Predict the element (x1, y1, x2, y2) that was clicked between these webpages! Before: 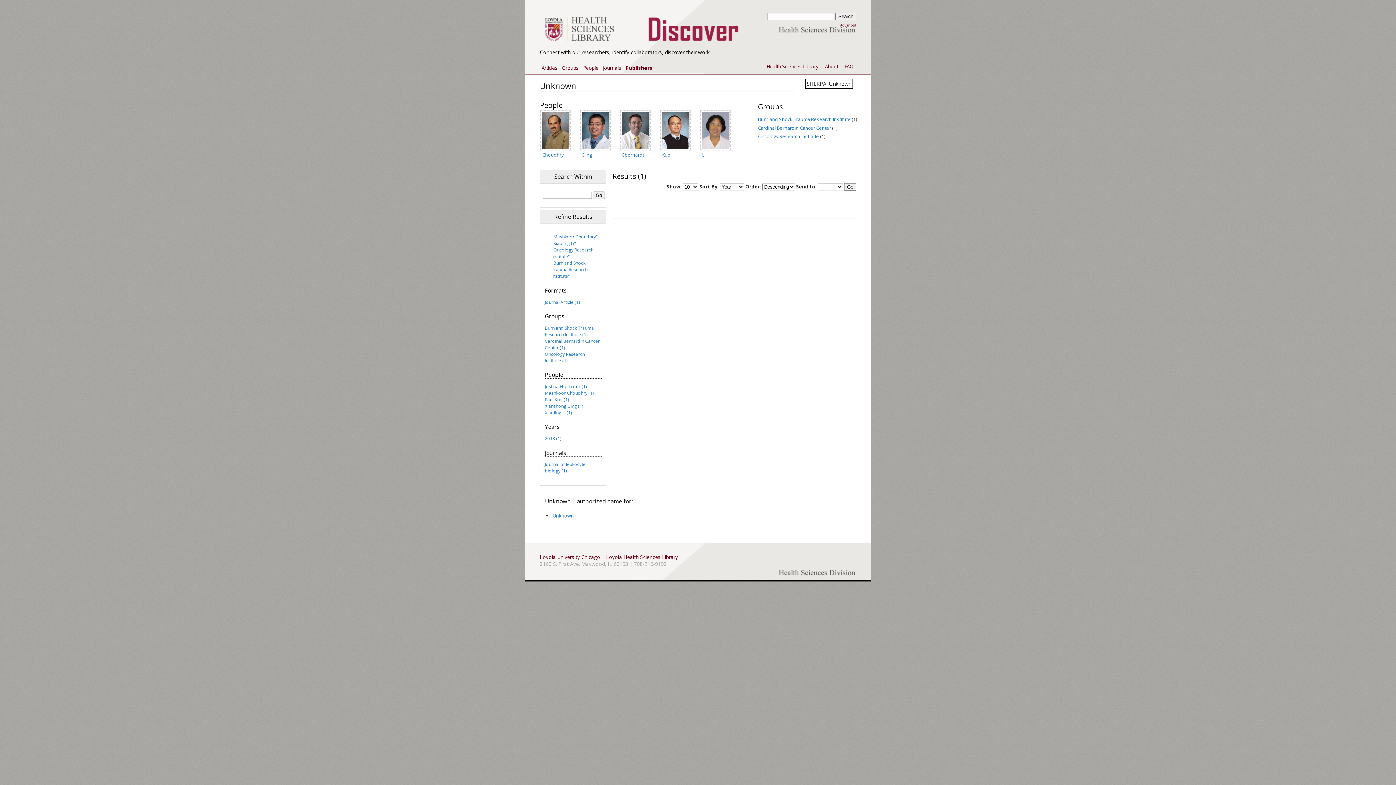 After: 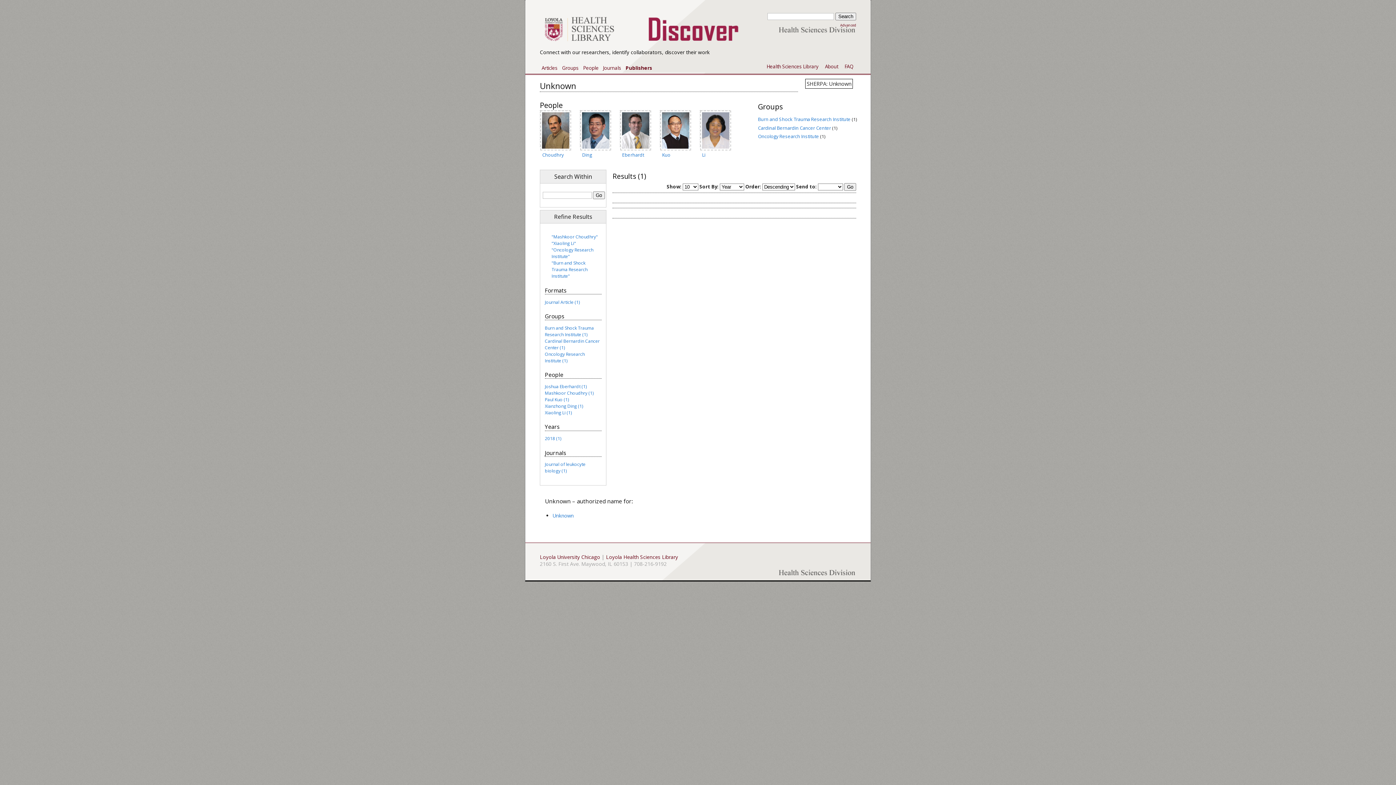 Action: label: Xiaoling Li (1) bbox: (544, 409, 571, 416)